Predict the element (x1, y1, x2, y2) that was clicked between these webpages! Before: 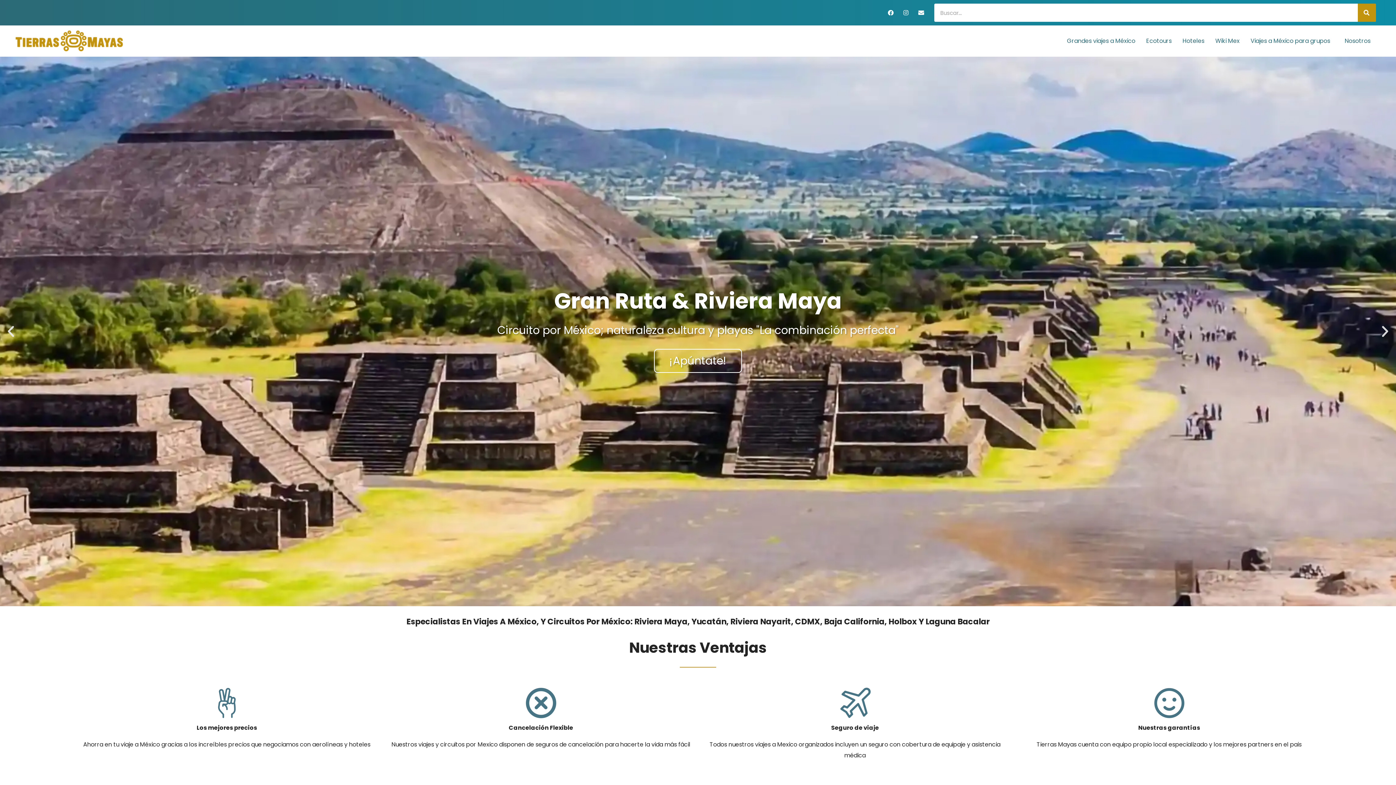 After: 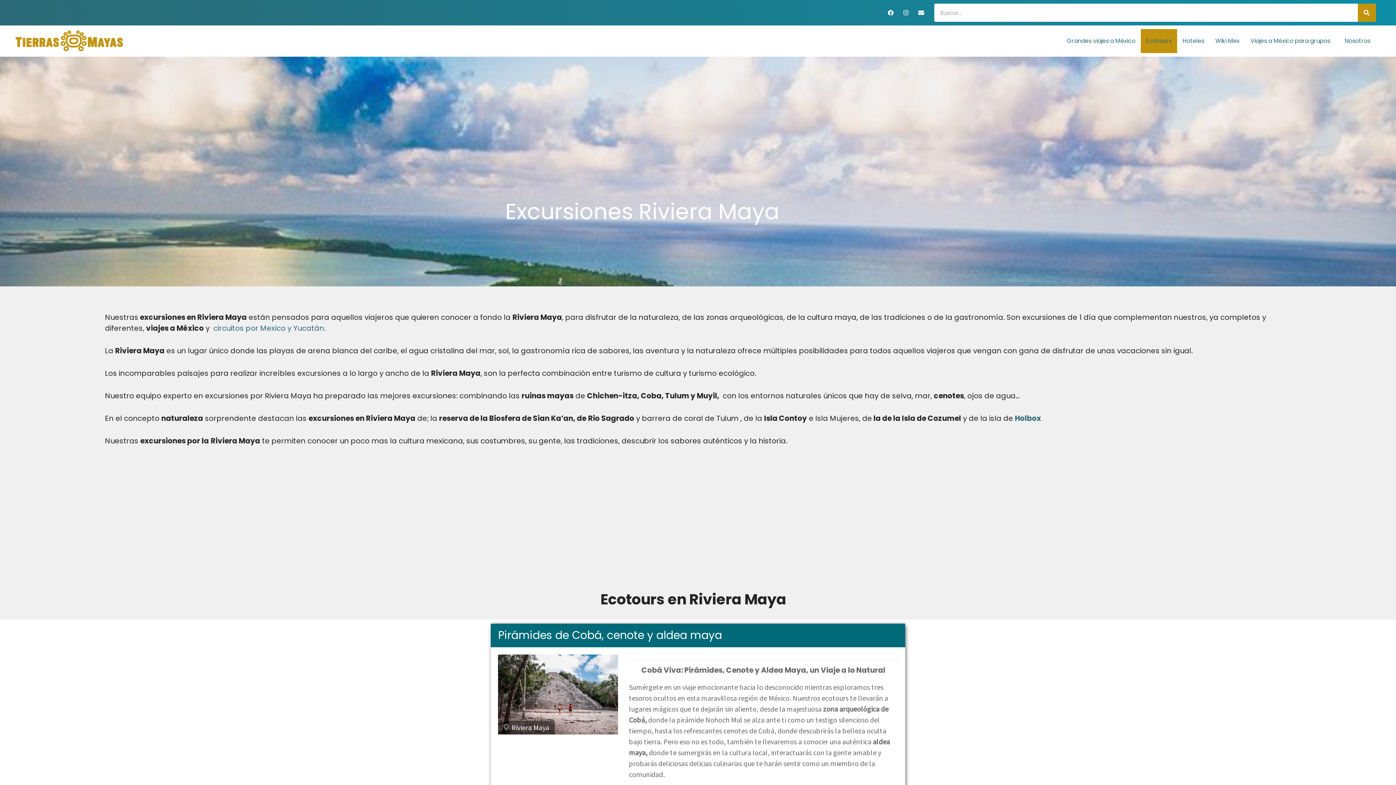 Action: label: Ecotours bbox: (1141, 29, 1177, 53)